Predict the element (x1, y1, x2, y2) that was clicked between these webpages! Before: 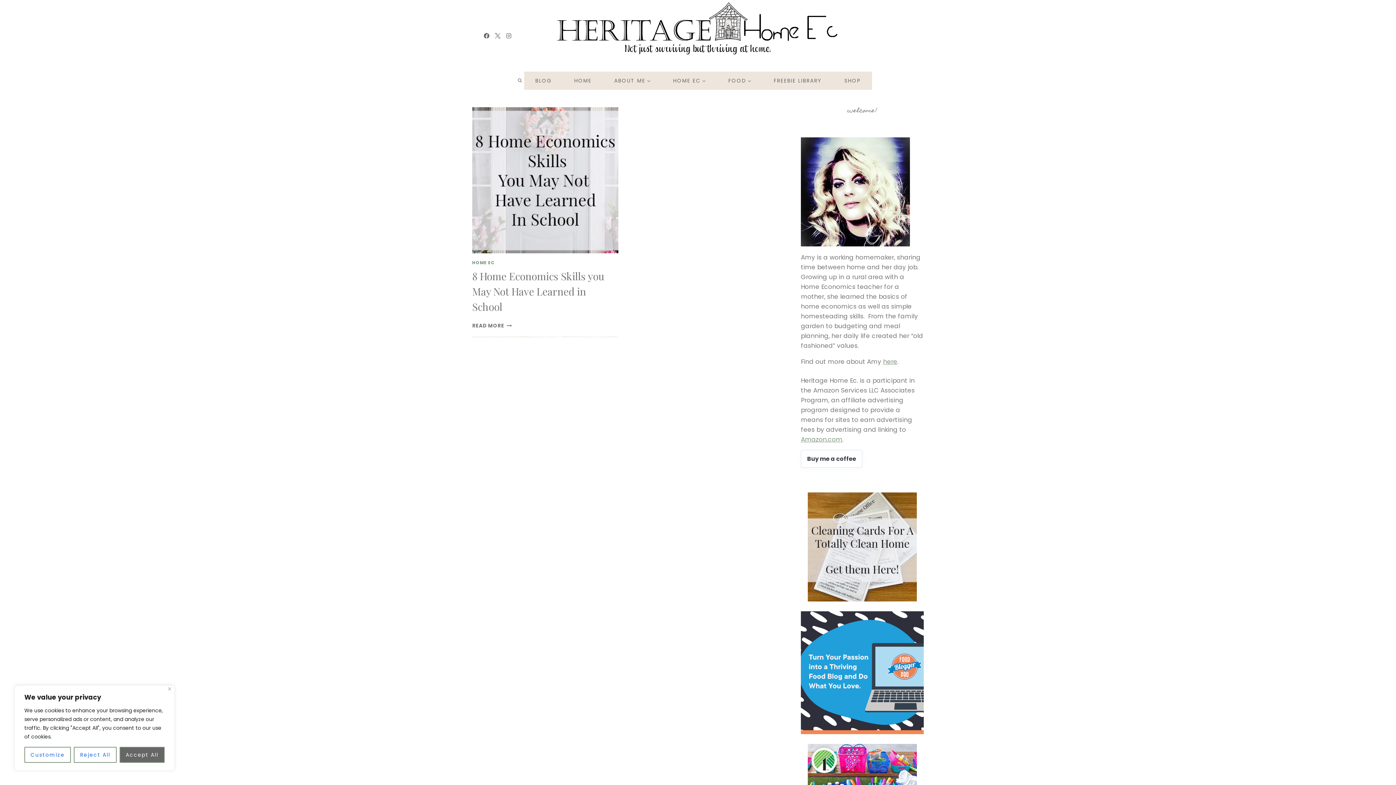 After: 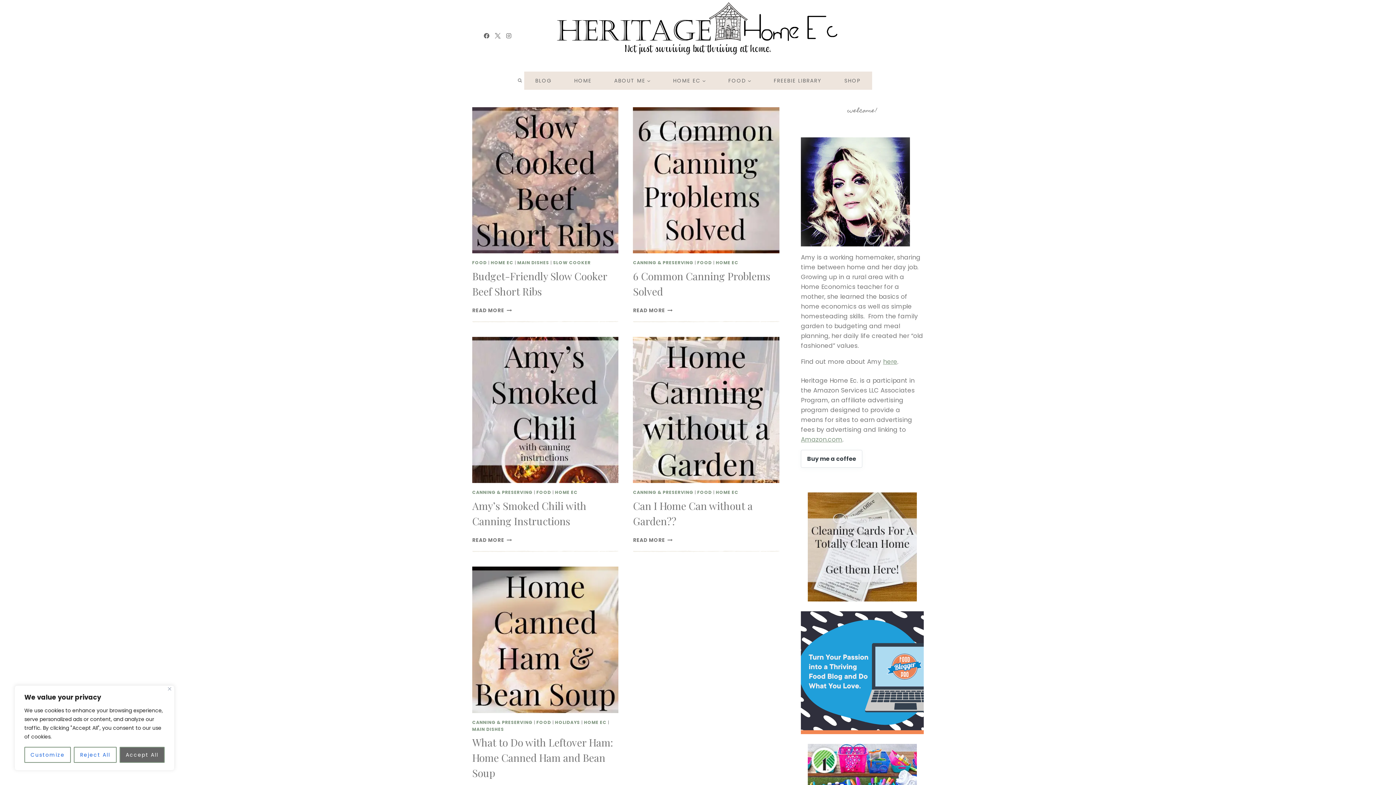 Action: label: HOME EC bbox: (472, 260, 494, 265)